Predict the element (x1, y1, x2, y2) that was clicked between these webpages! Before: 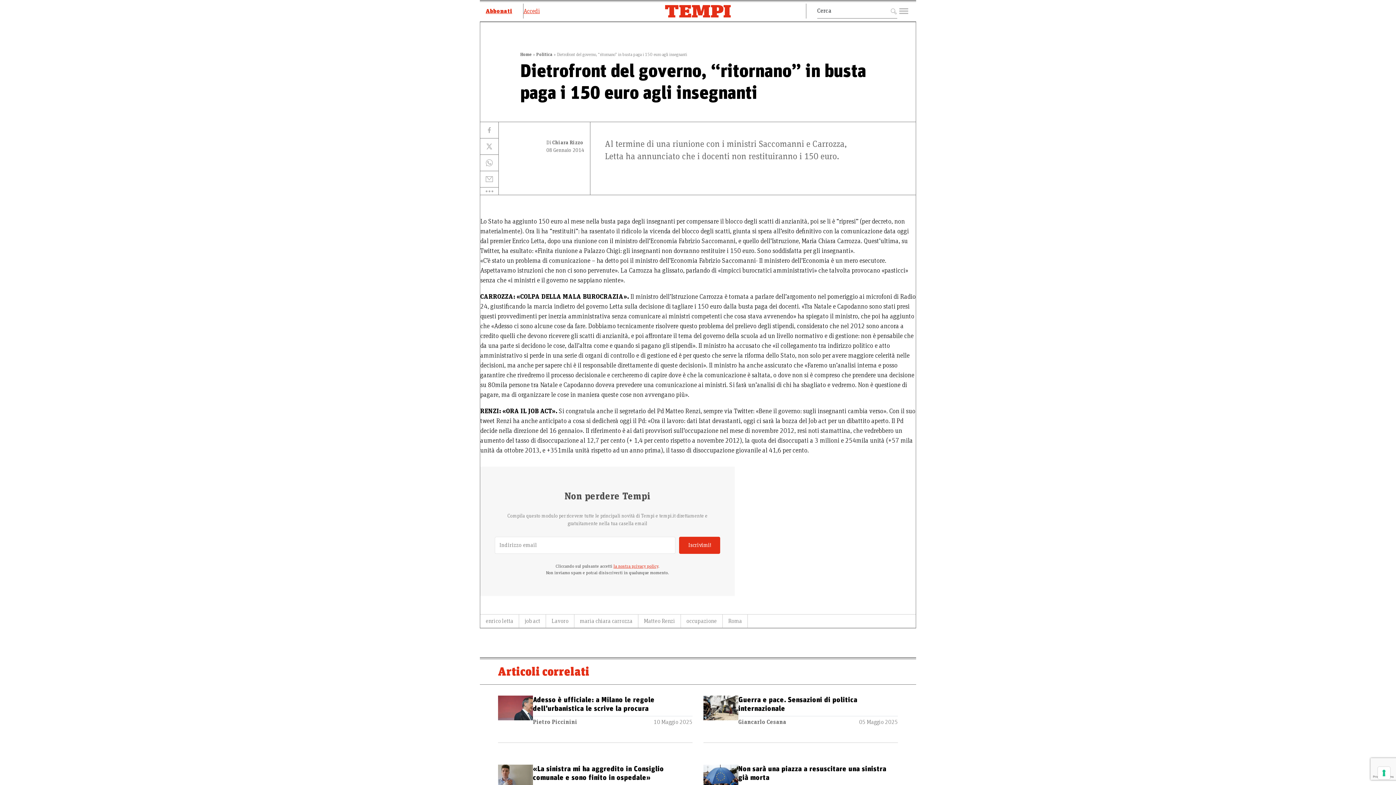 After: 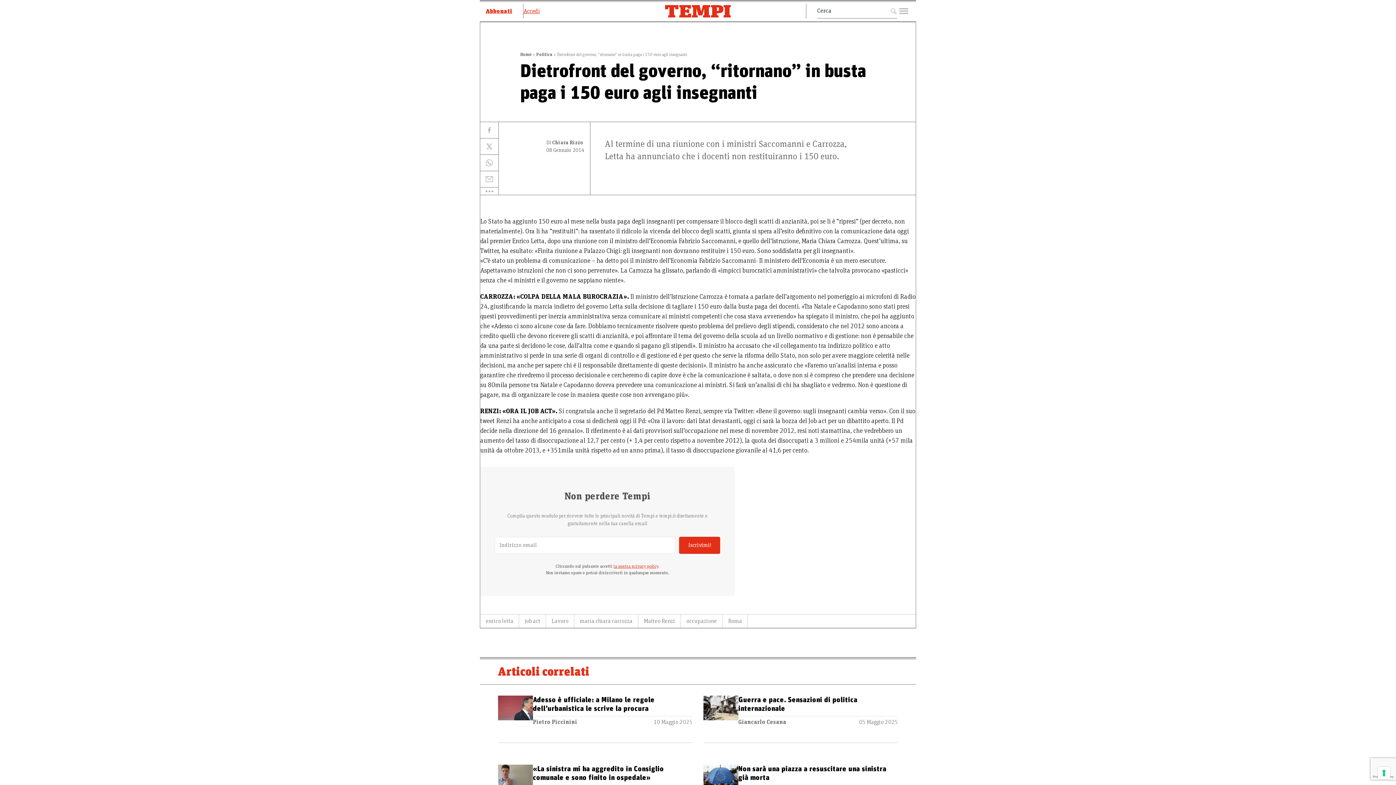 Action: bbox: (480, 171, 498, 187)